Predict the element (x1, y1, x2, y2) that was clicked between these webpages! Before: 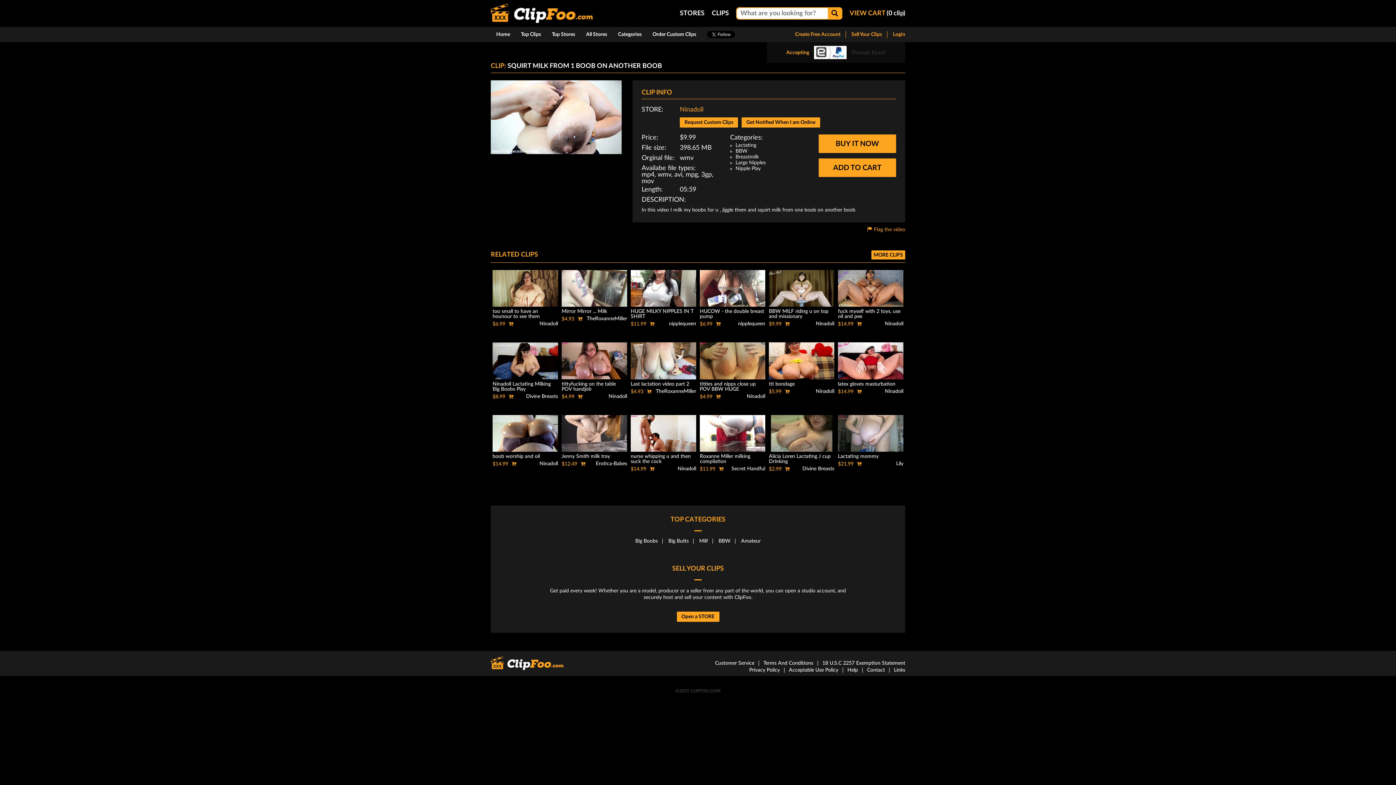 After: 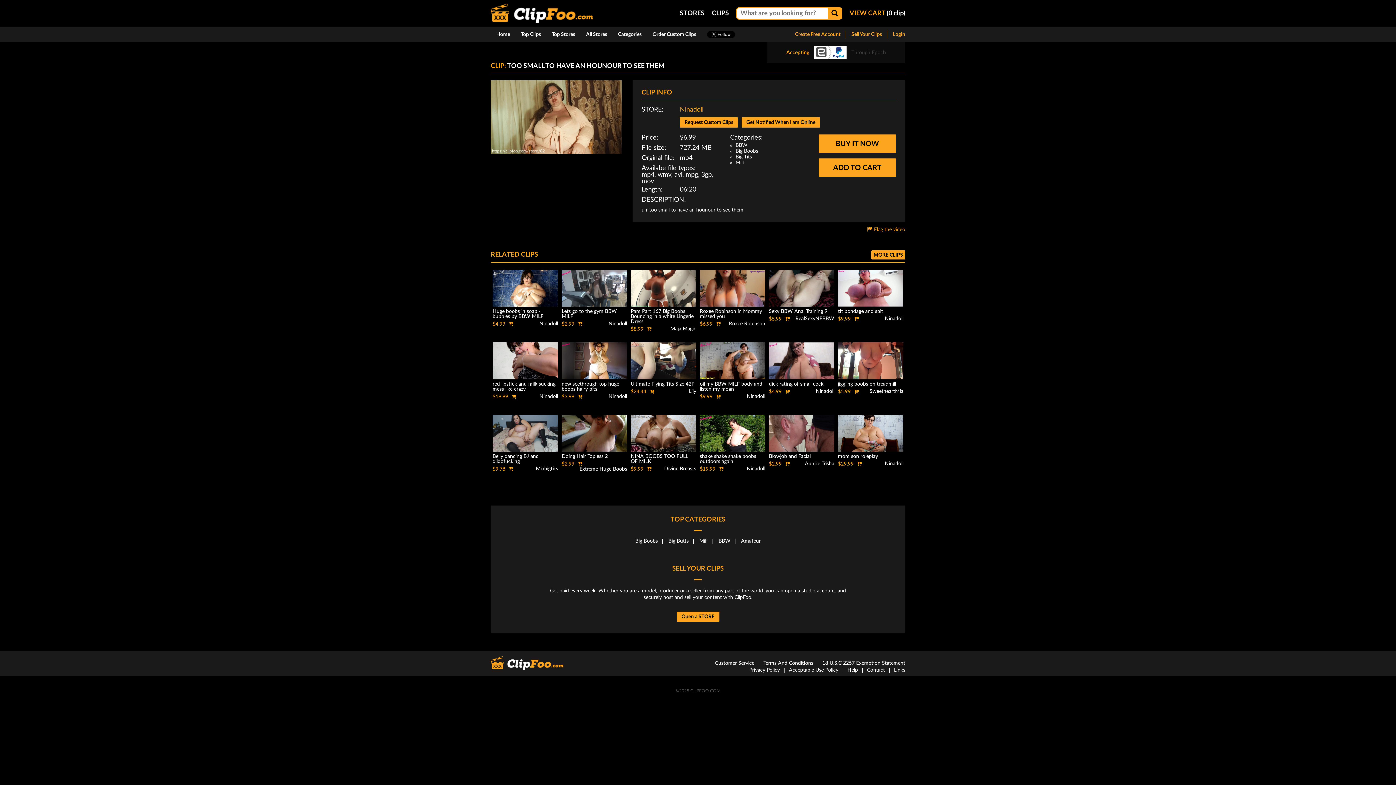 Action: bbox: (492, 309, 540, 319) label: too small to have an hounour to see them